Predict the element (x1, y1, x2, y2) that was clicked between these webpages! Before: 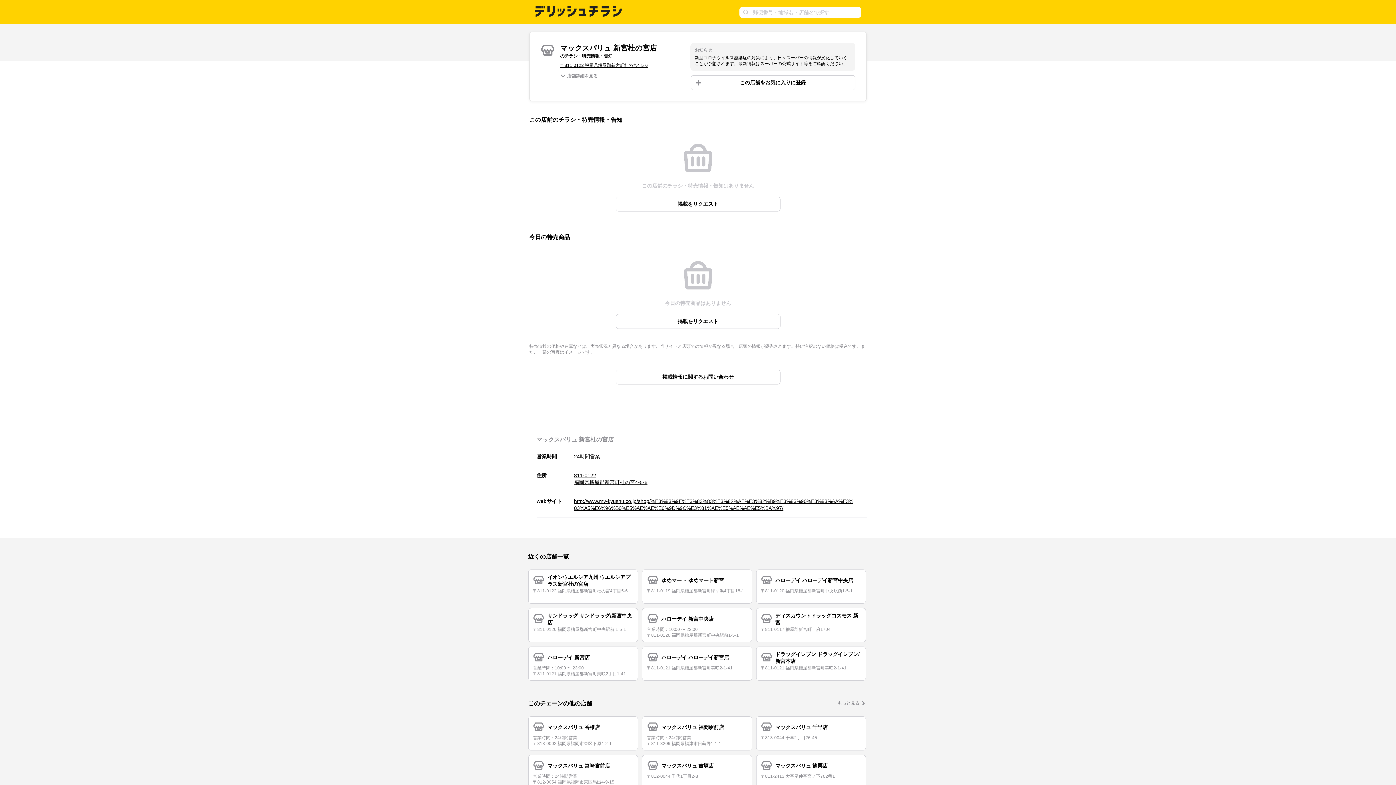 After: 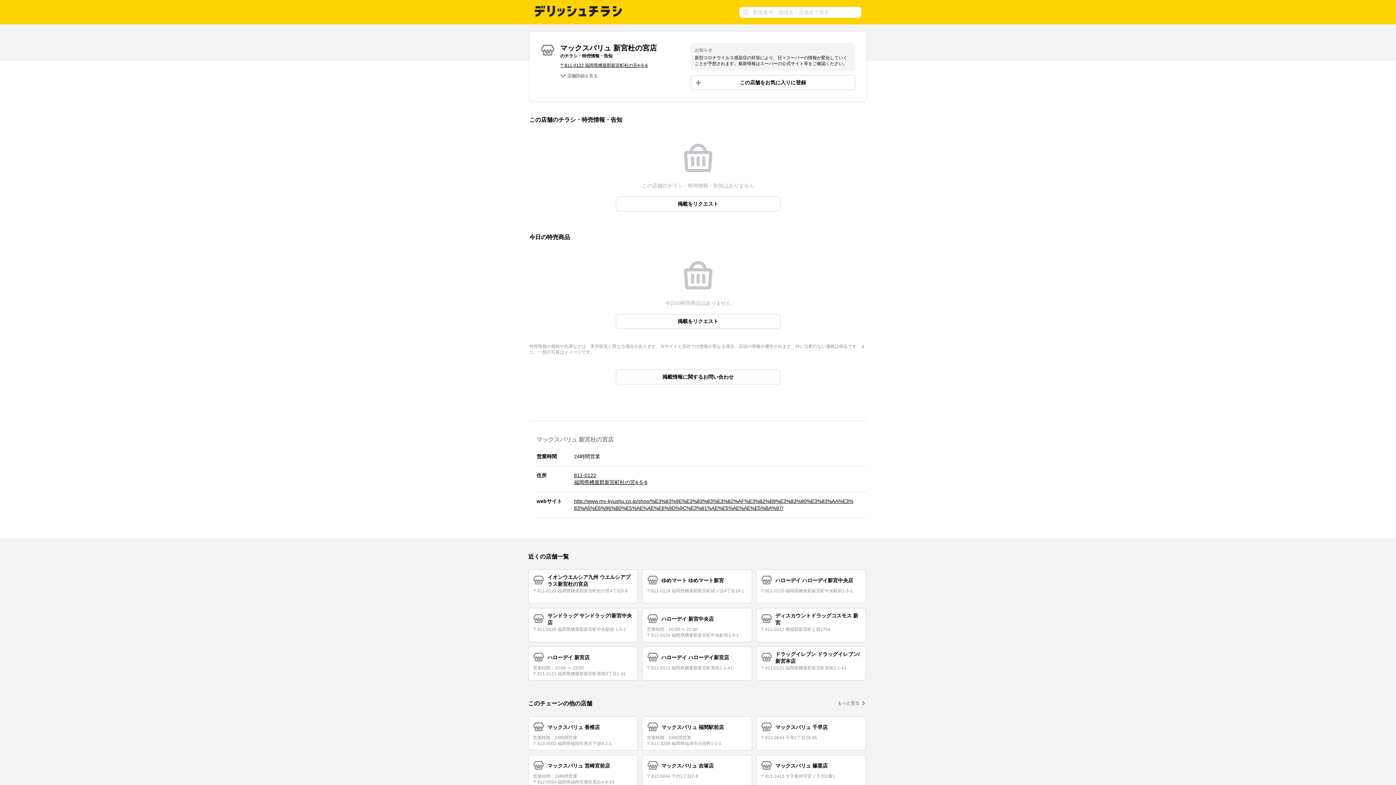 Action: bbox: (574, 498, 854, 512) label: http://www.mv-kyushu.co.jp/shop/%E3%83%9E%E3%83%83%E3%82%AF%E3%82%B9%E3%83%90%E3%83%AA%E3%83%A5%E6%96%B0%E5%AE%AE%E6%9D%9C%E3%81%AE%E5%AE%AE%E5%BA%97/